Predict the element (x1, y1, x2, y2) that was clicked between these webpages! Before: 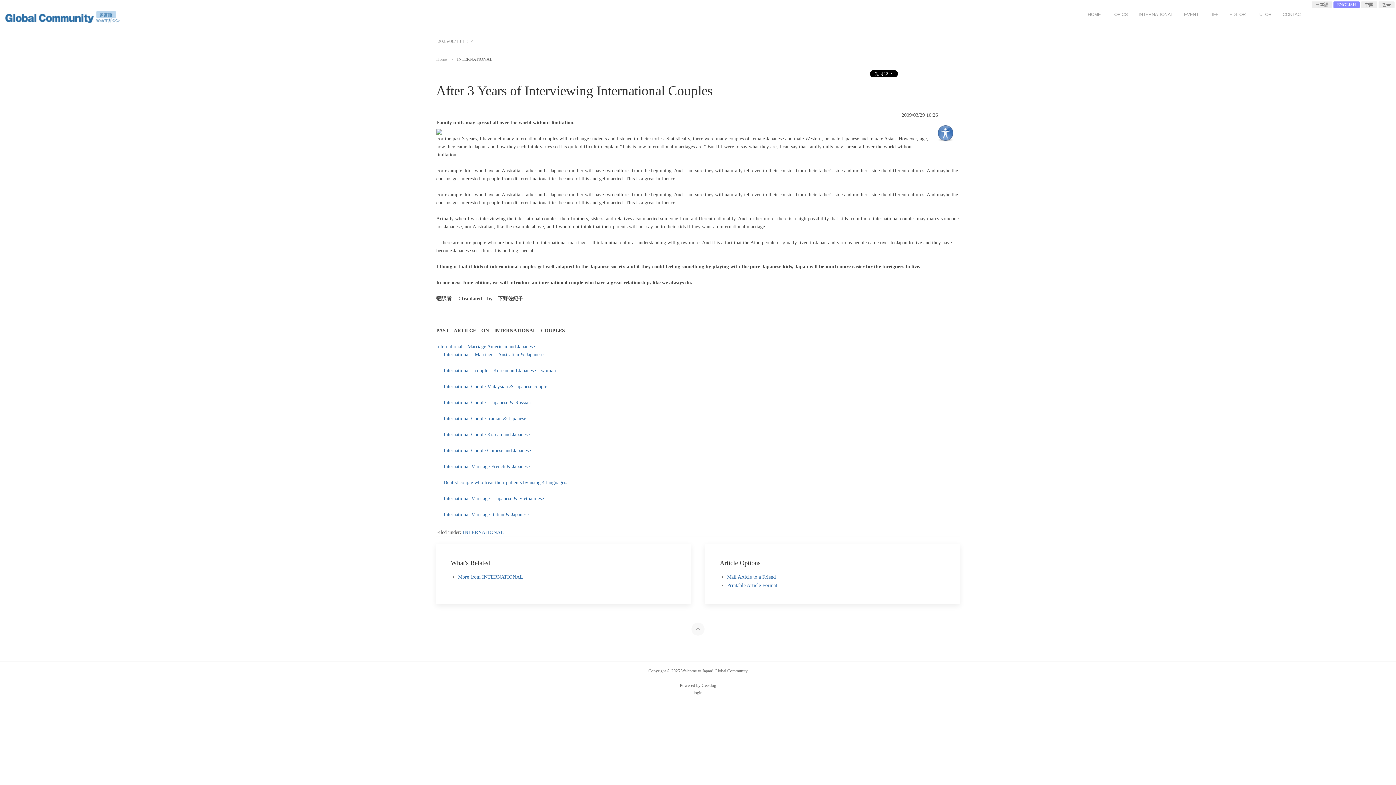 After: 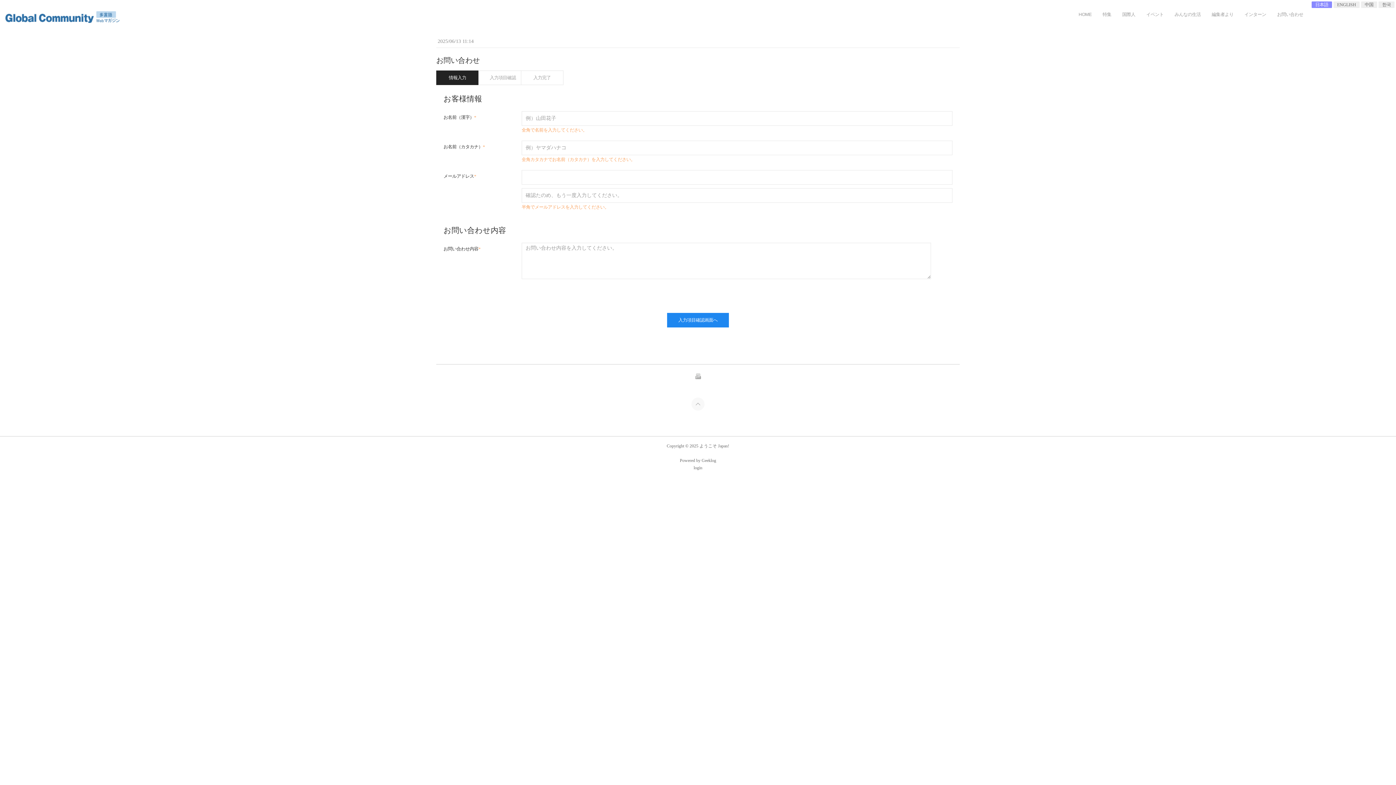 Action: label: CONTACT bbox: (1277, 0, 1309, 29)